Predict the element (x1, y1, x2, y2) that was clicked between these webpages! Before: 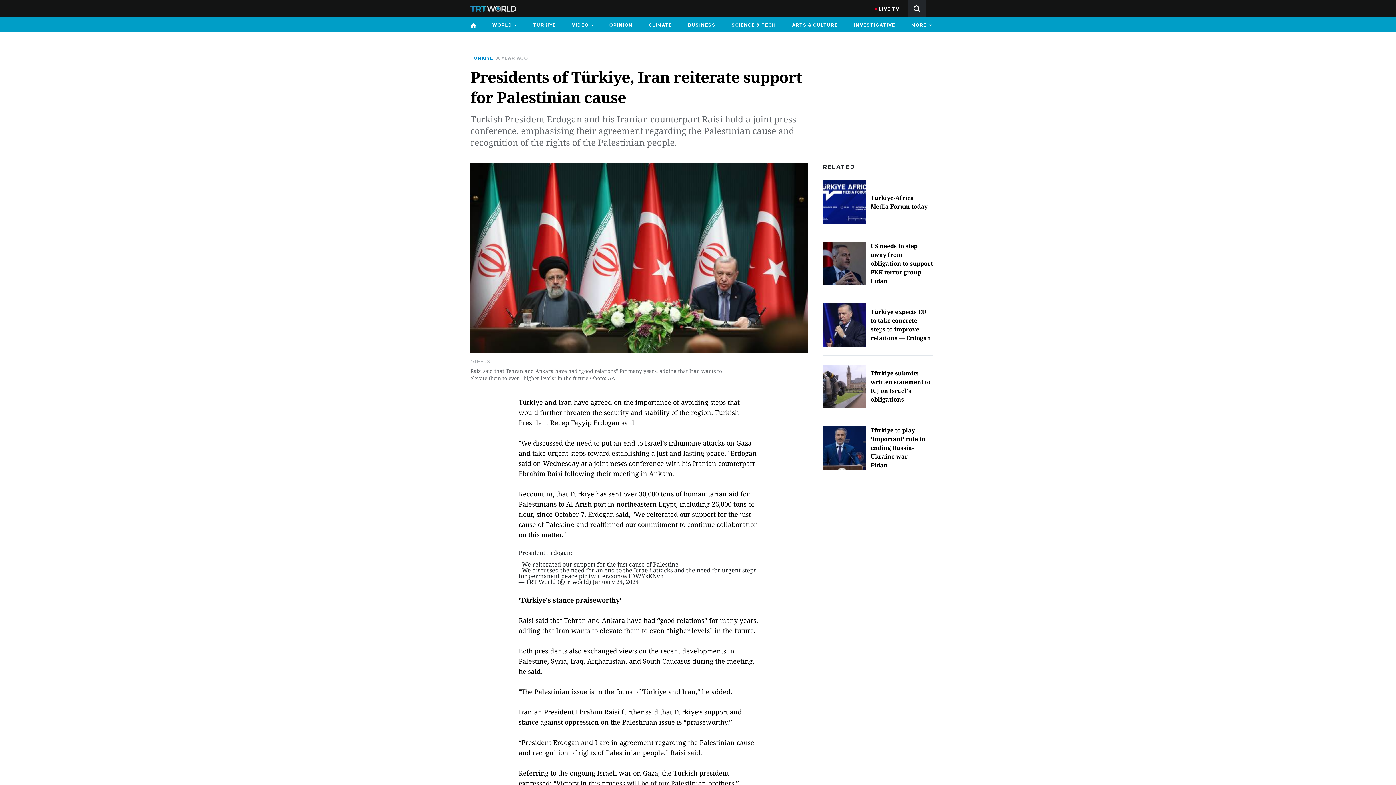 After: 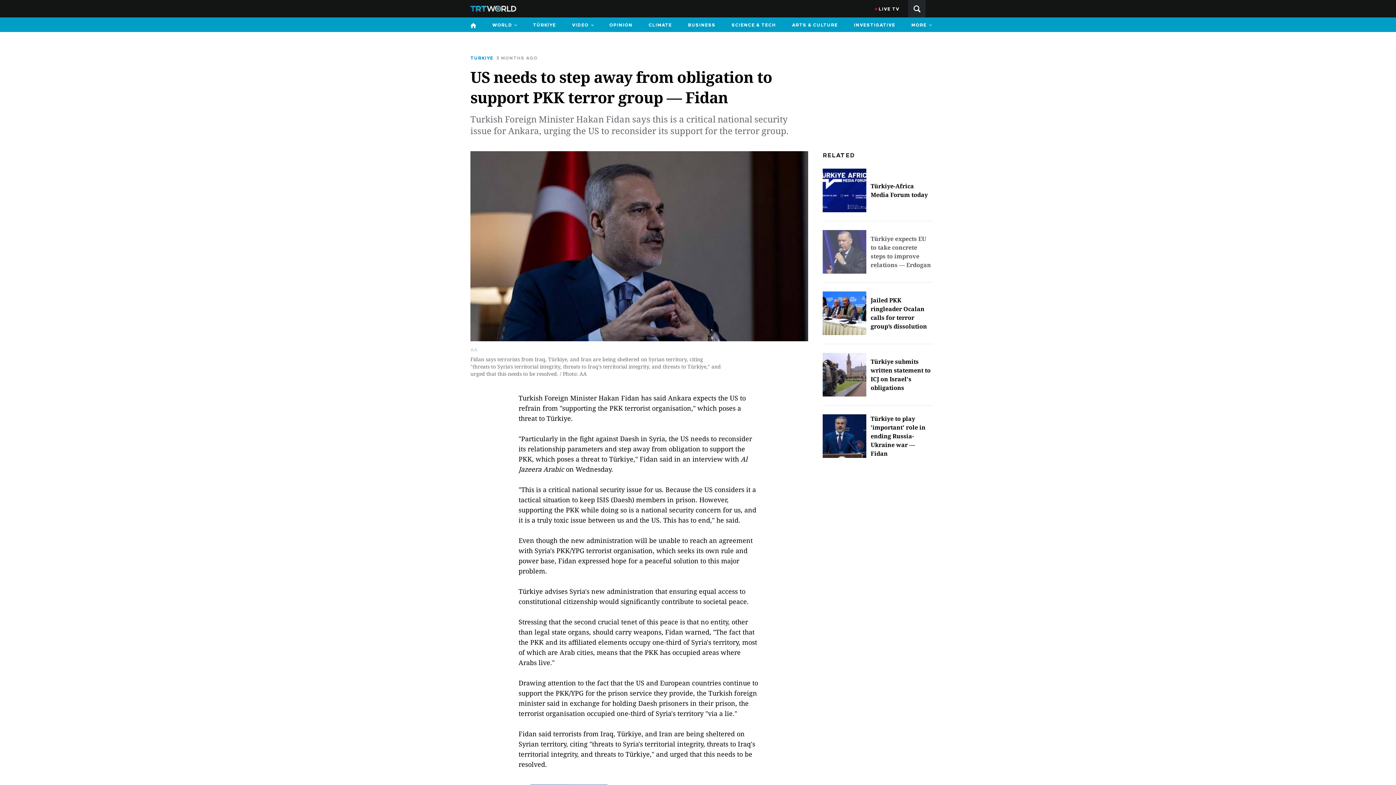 Action: bbox: (822, 241, 933, 285) label: US needs to step away from obligation to support PKK terror group — Fidan